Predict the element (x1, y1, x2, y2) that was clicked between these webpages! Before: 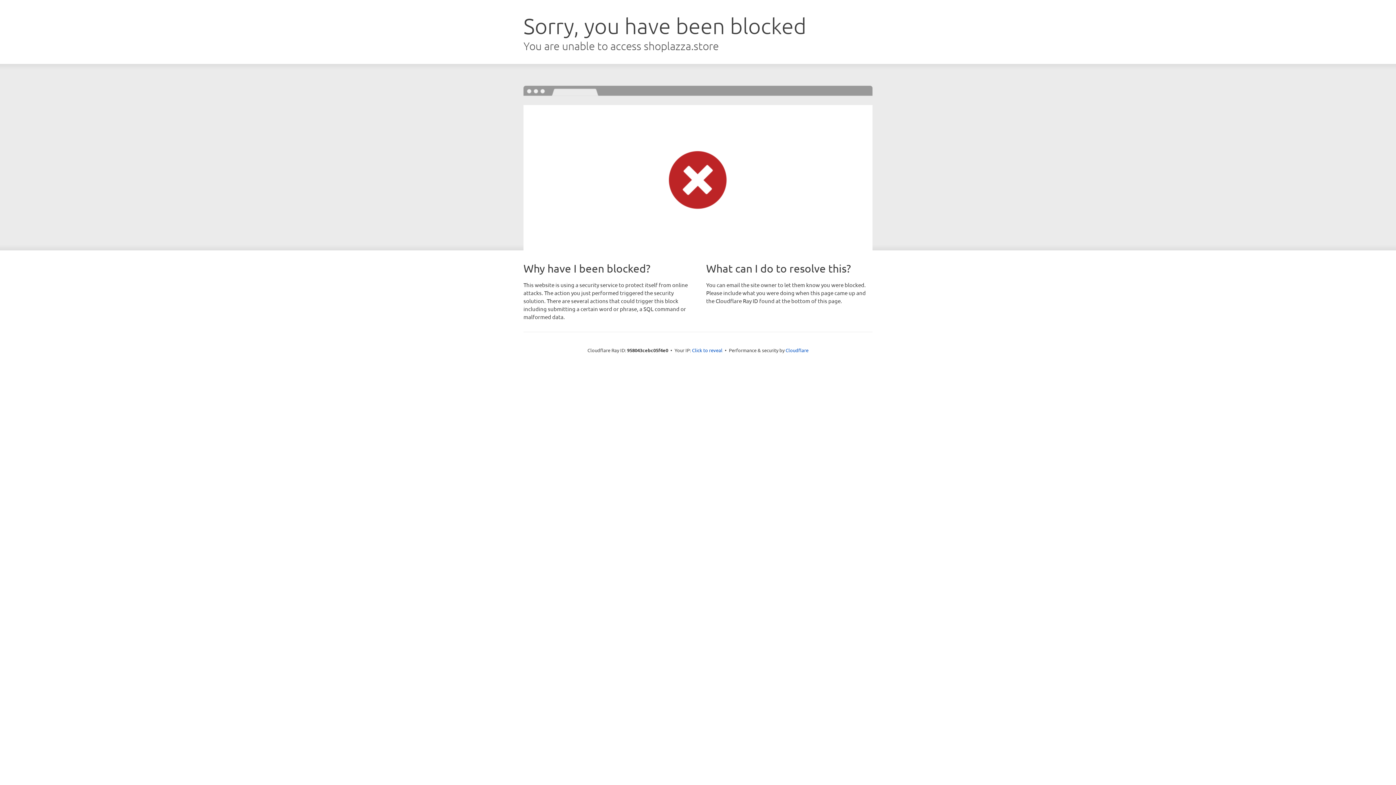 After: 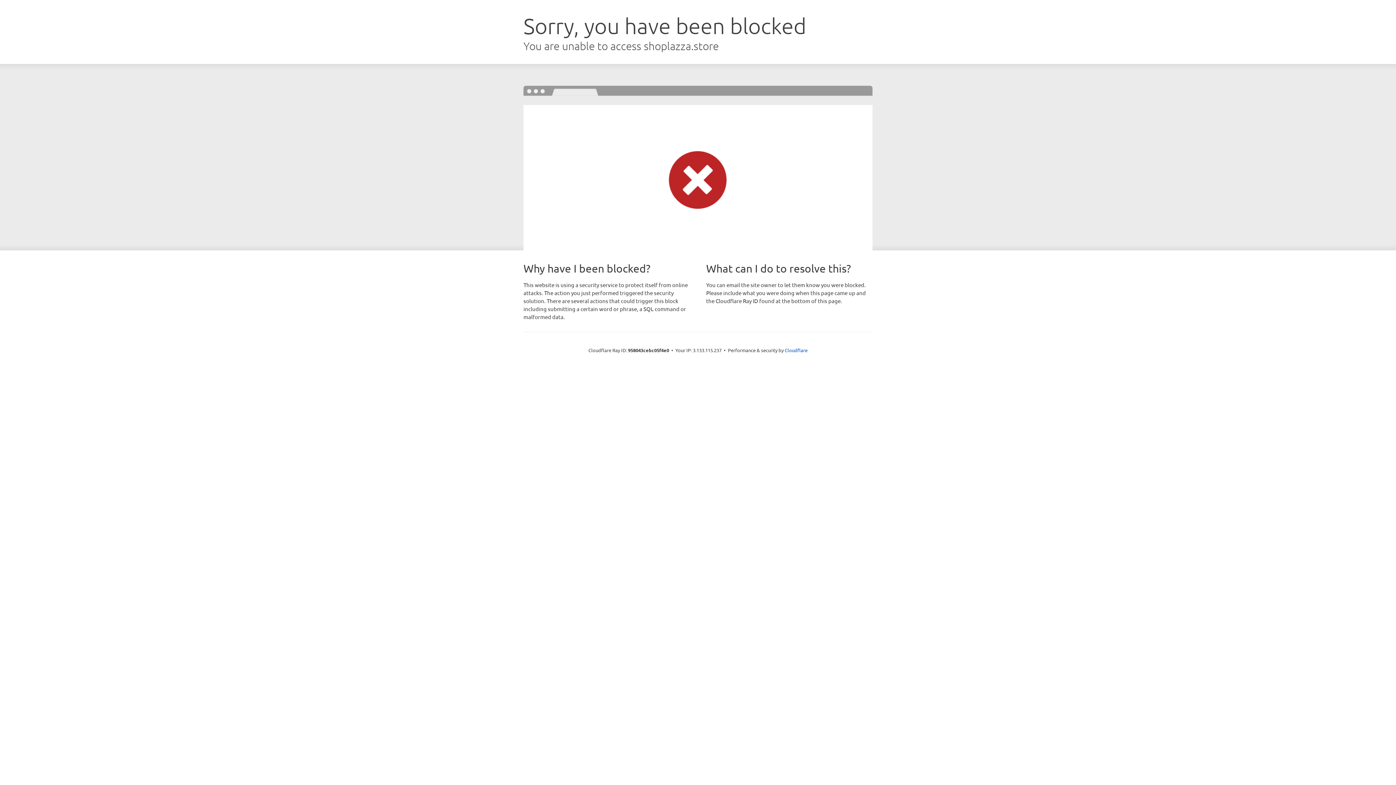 Action: bbox: (692, 346, 722, 353) label: Click to reveal